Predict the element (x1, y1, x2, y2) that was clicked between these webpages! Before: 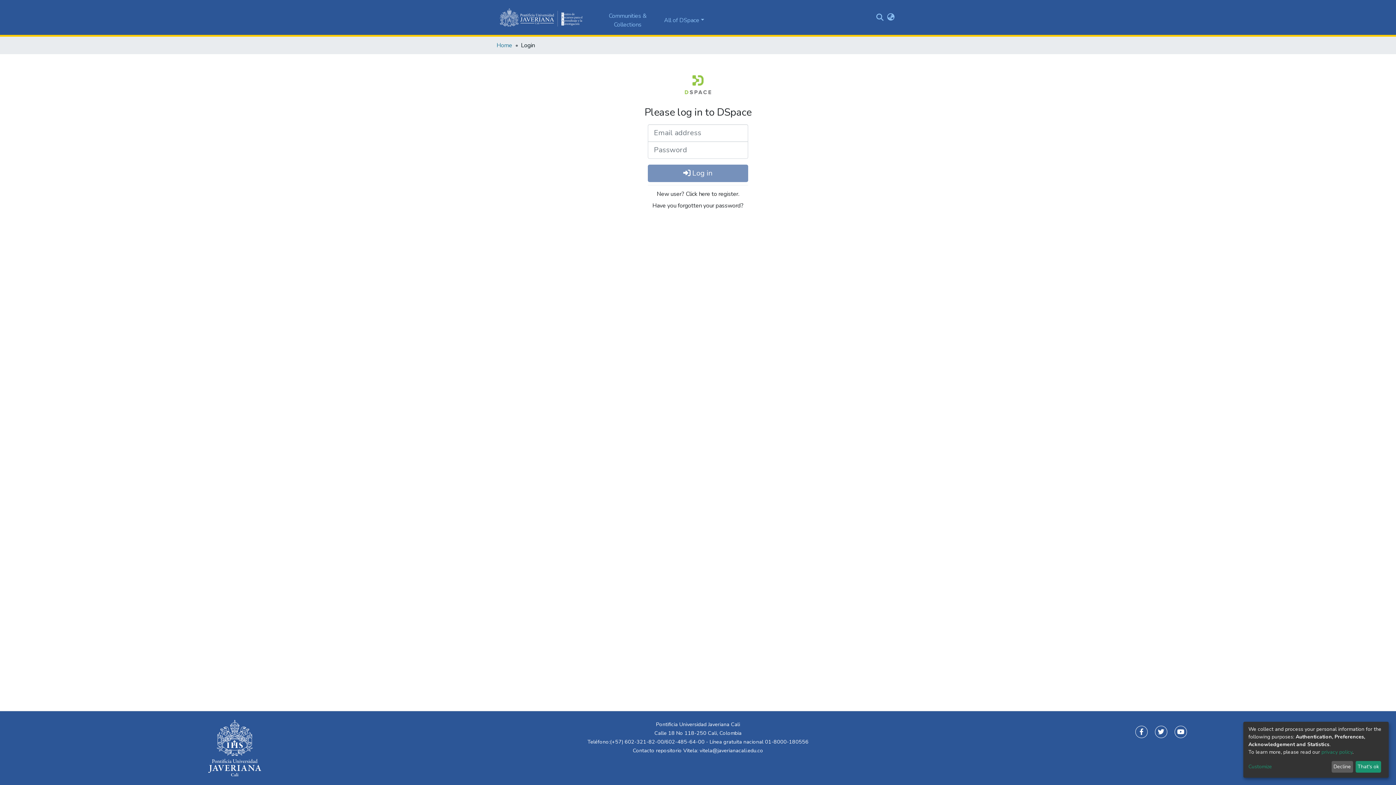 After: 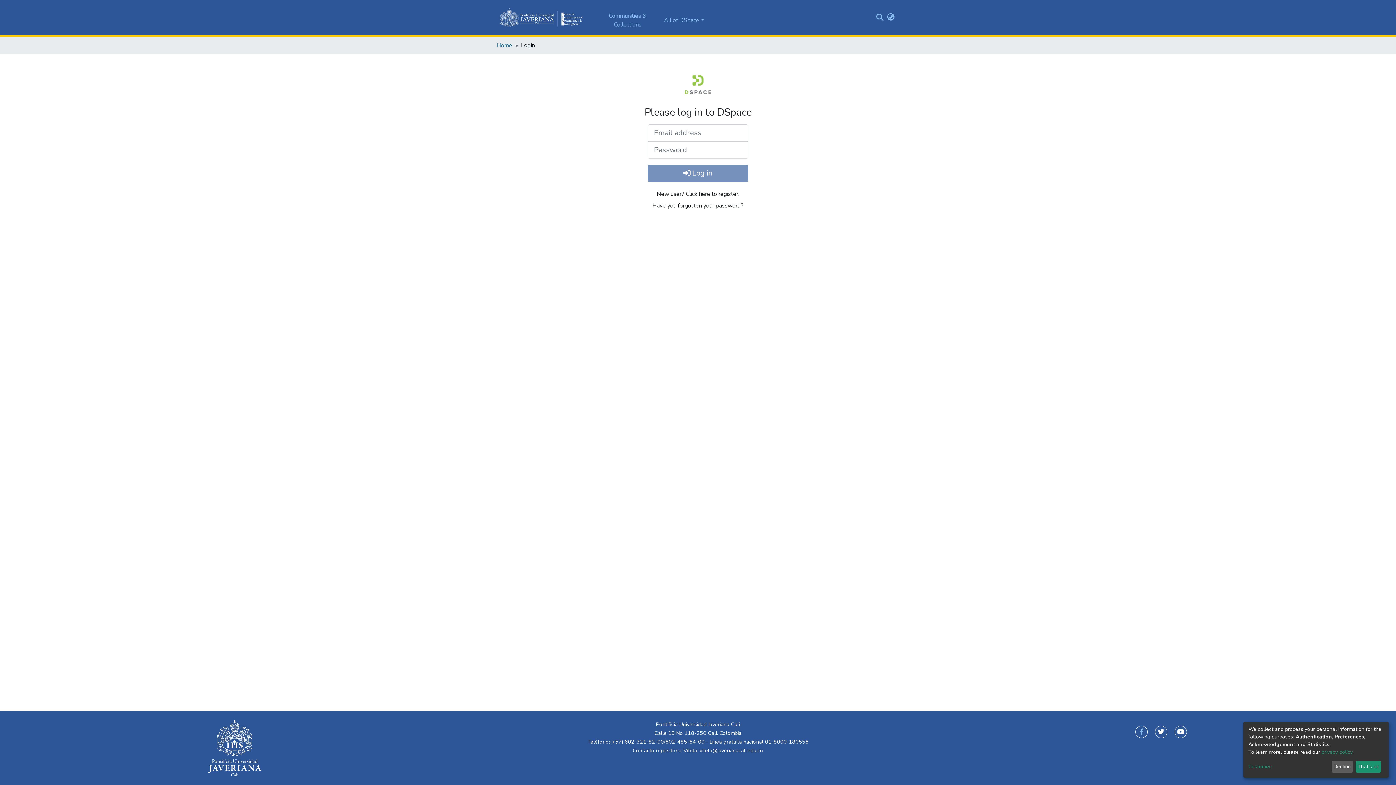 Action: bbox: (1135, 726, 1148, 738)